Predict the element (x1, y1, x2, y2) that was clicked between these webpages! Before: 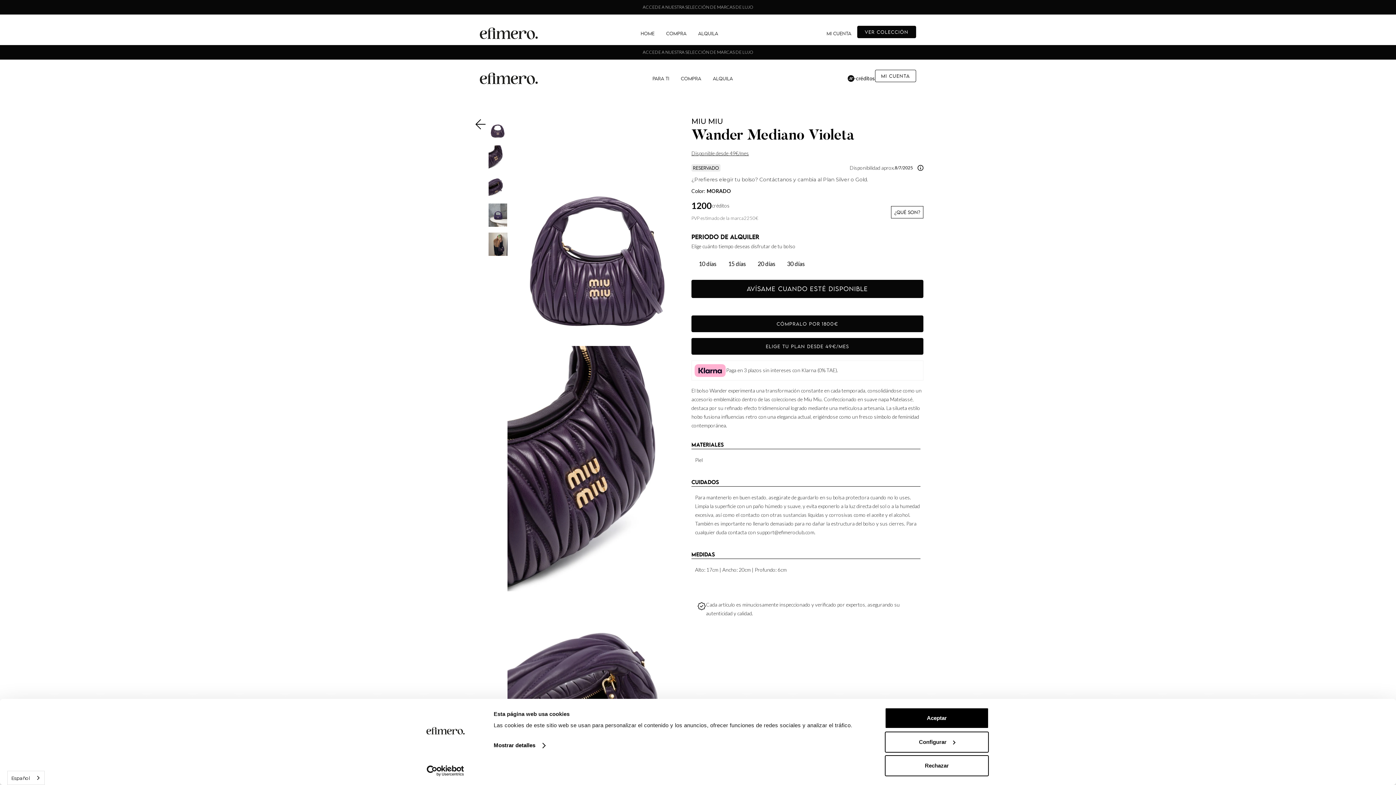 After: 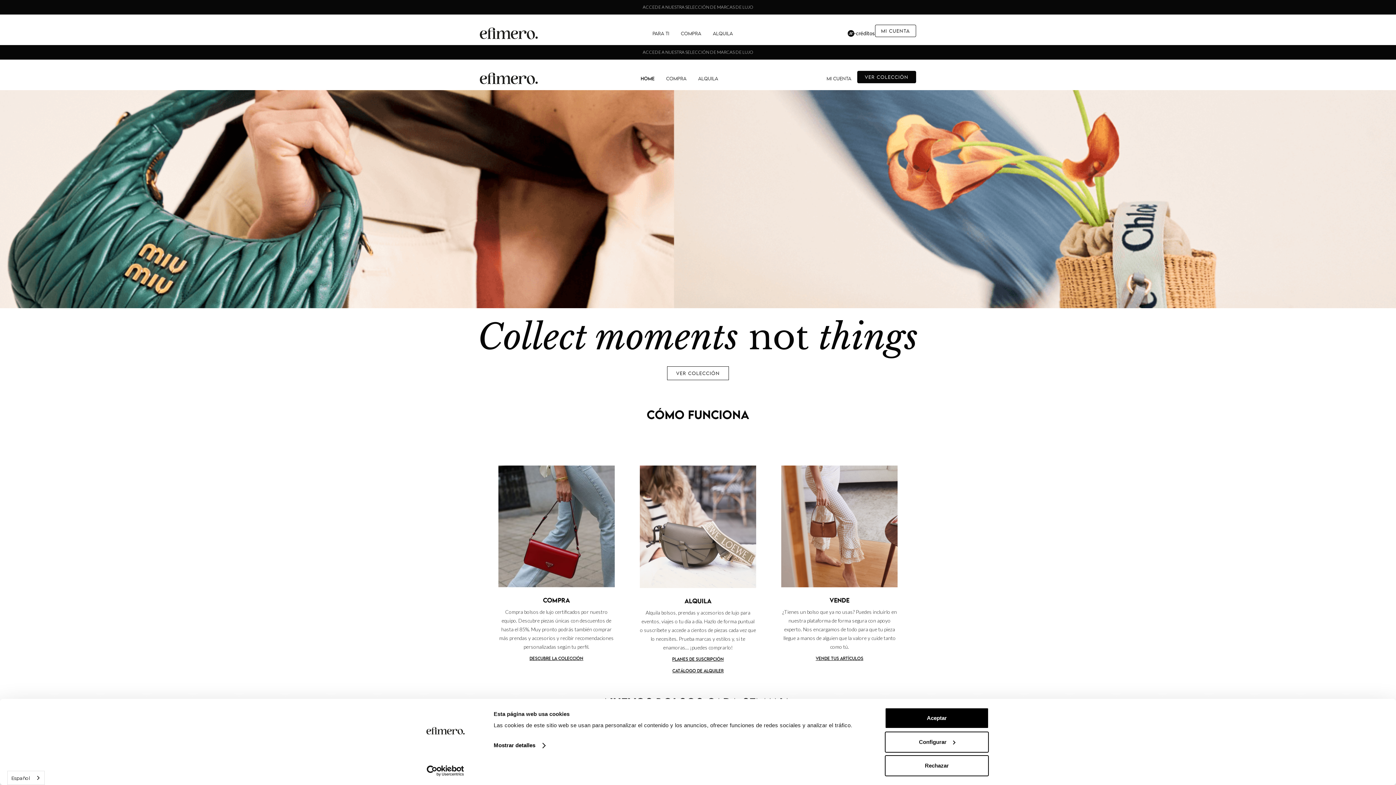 Action: label: home bbox: (480, 21, 538, 45)